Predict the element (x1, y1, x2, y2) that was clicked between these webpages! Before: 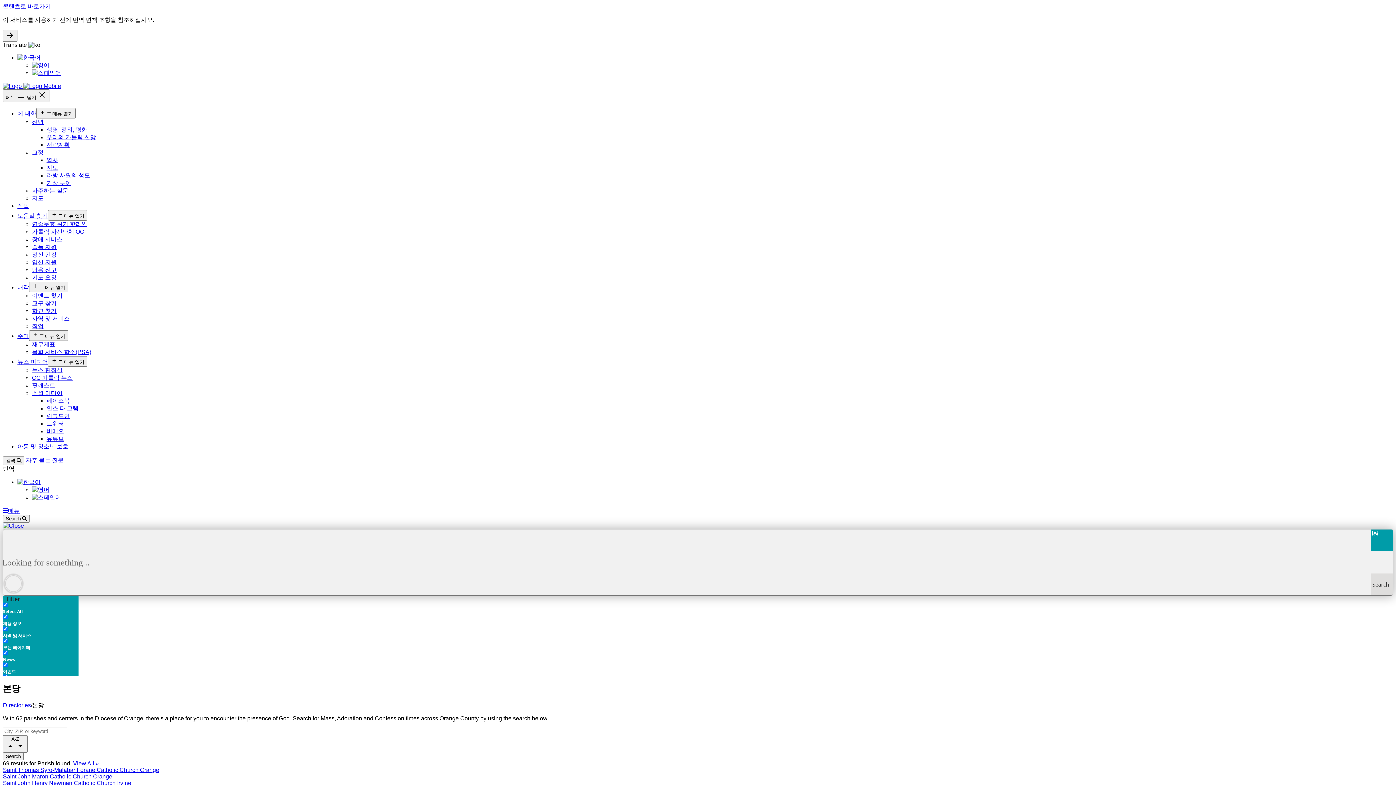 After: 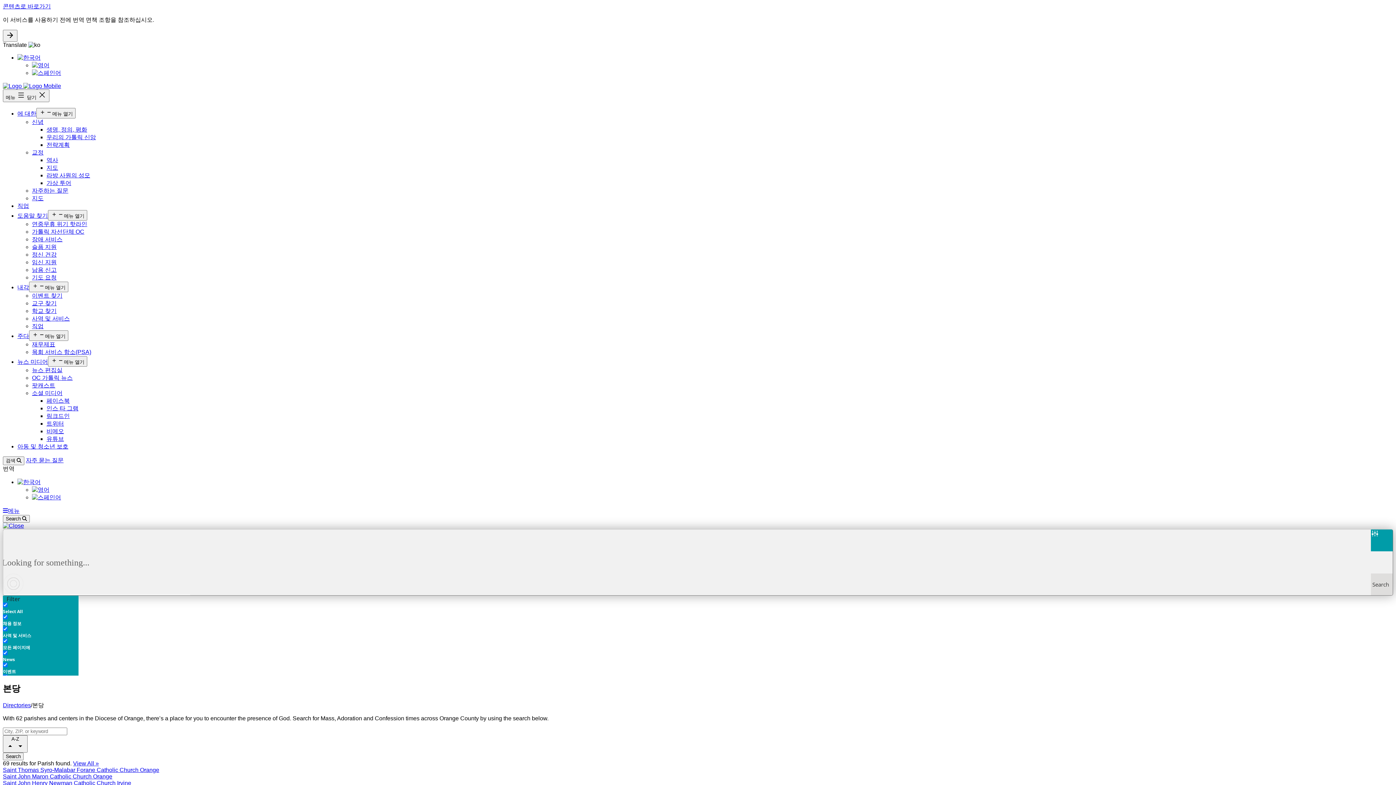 Action: bbox: (17, 479, 40, 485)